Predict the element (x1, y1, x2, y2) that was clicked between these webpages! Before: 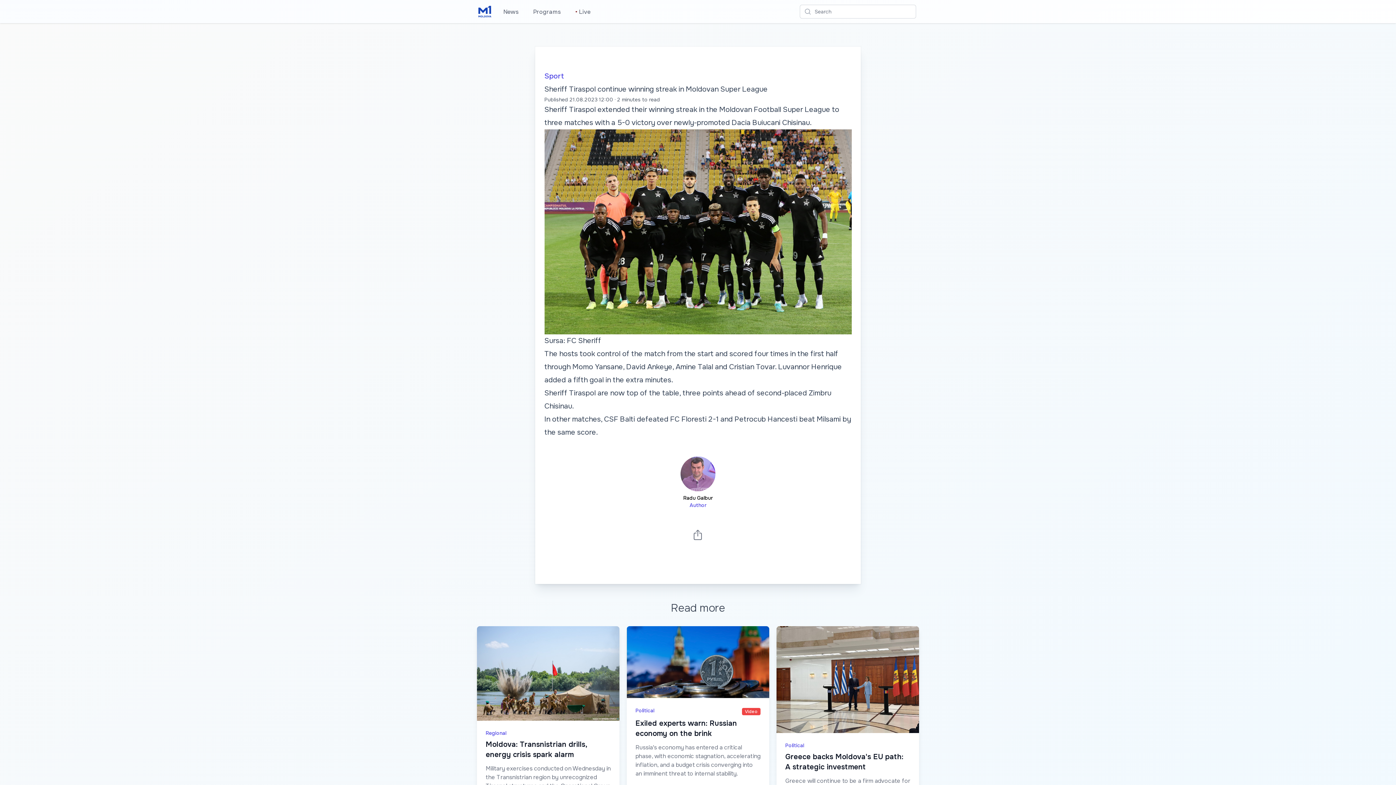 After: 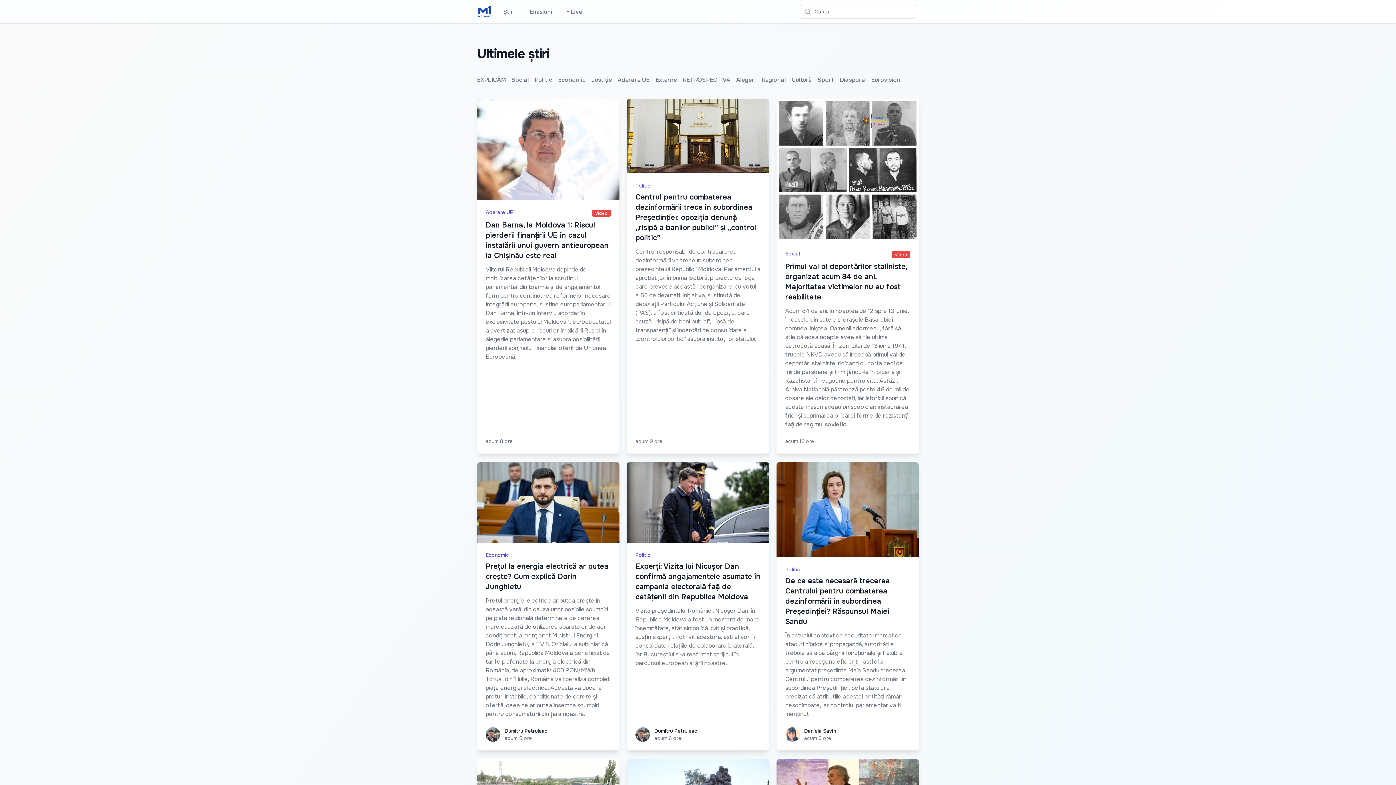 Action: bbox: (477, 4, 493, 18) label: Go to the main page